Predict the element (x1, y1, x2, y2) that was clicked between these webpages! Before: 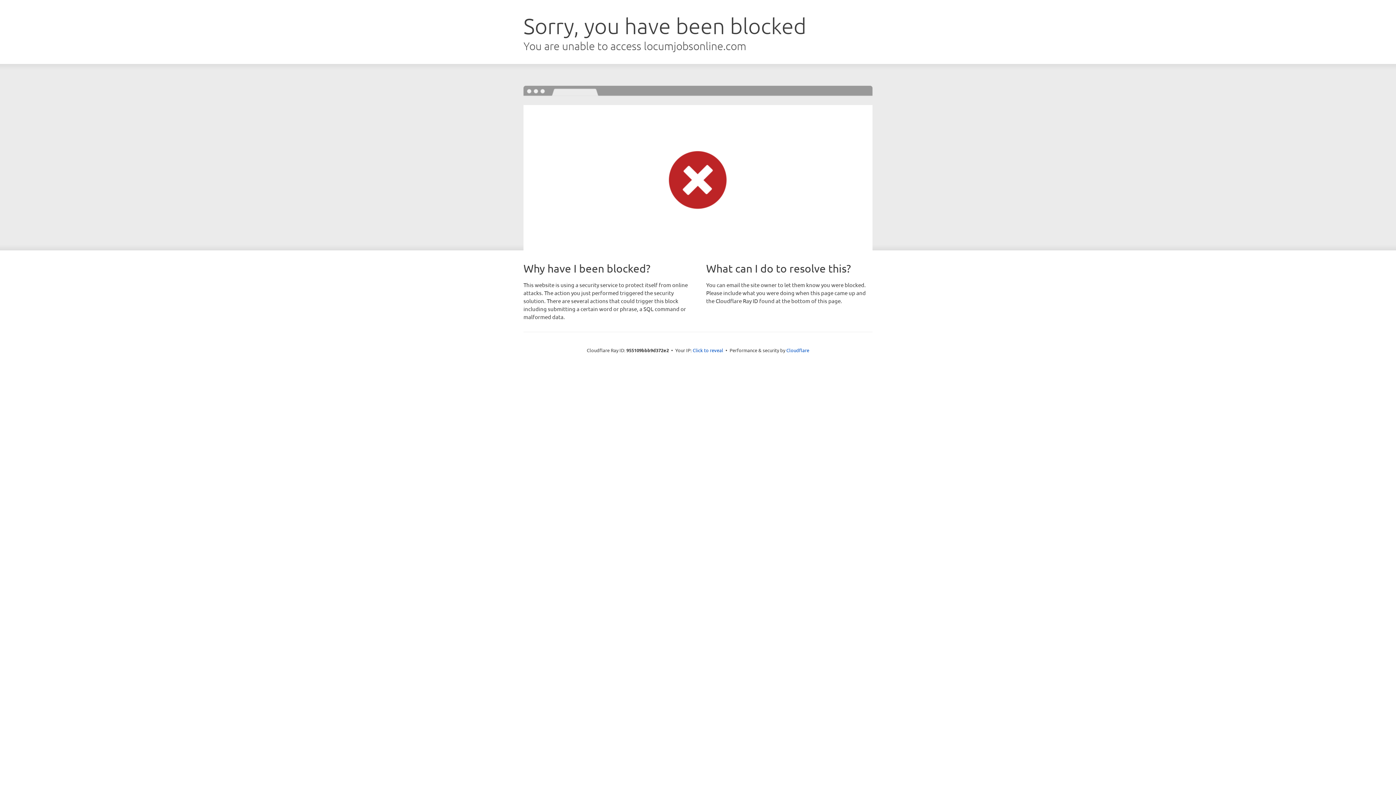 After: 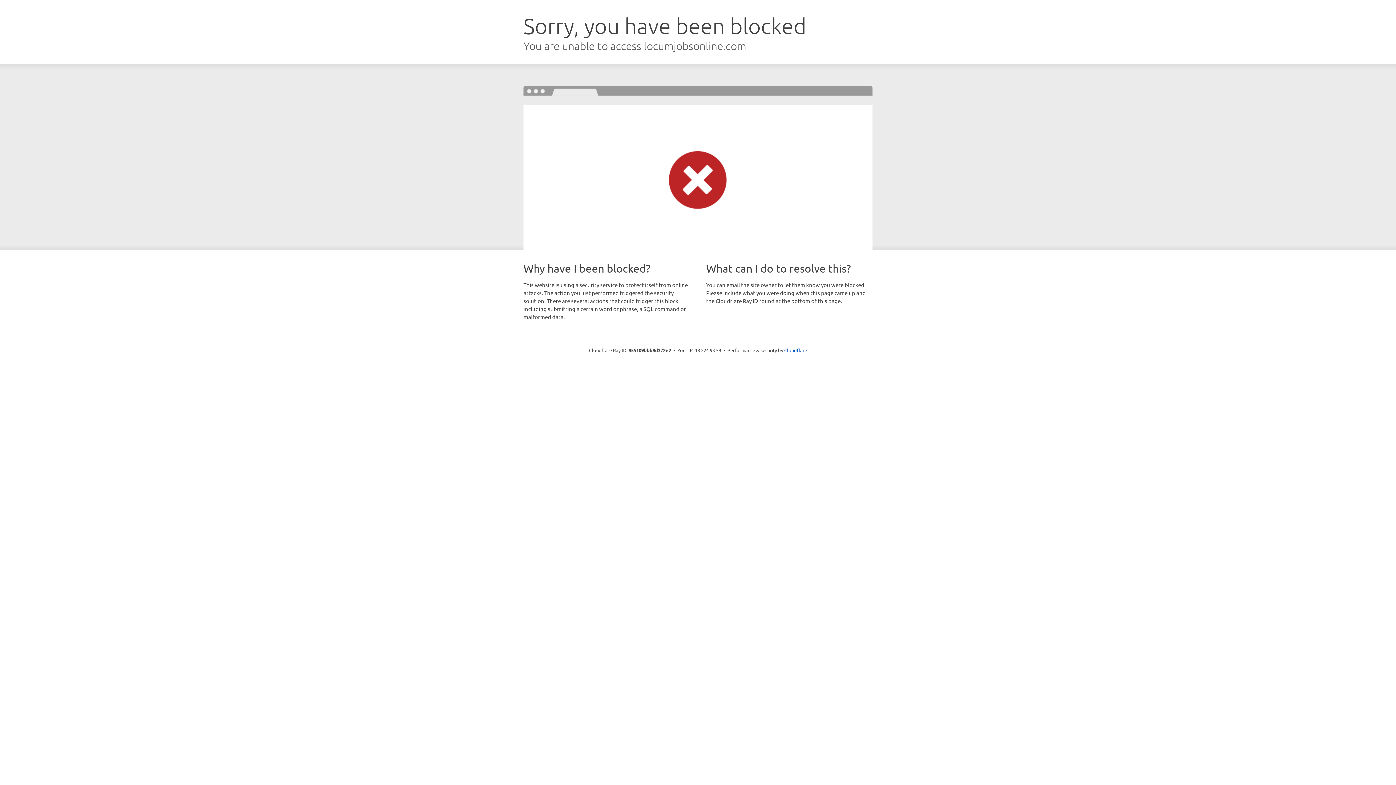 Action: bbox: (692, 346, 723, 353) label: Click to reveal